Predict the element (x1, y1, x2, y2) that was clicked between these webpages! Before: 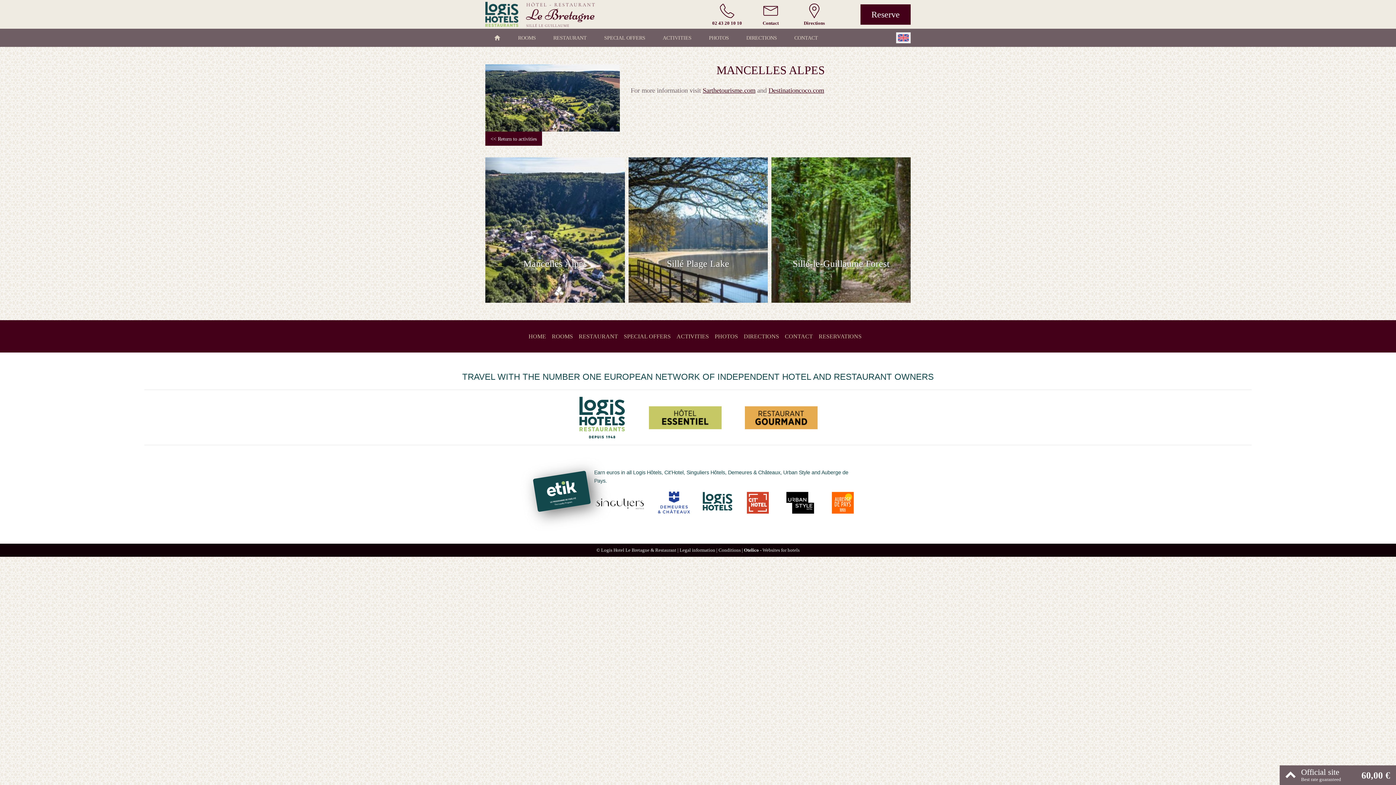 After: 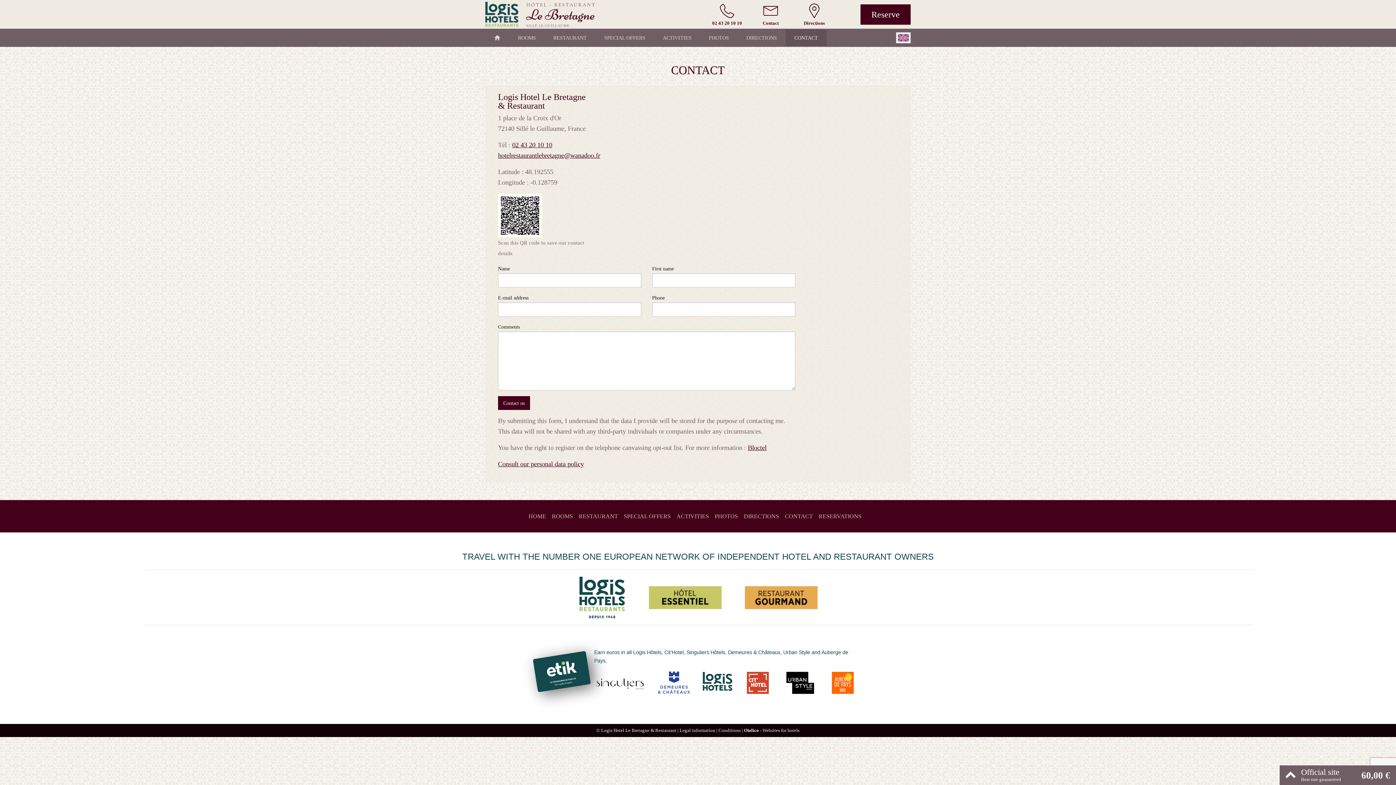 Action: bbox: (785, 333, 813, 339) label: CONTACT